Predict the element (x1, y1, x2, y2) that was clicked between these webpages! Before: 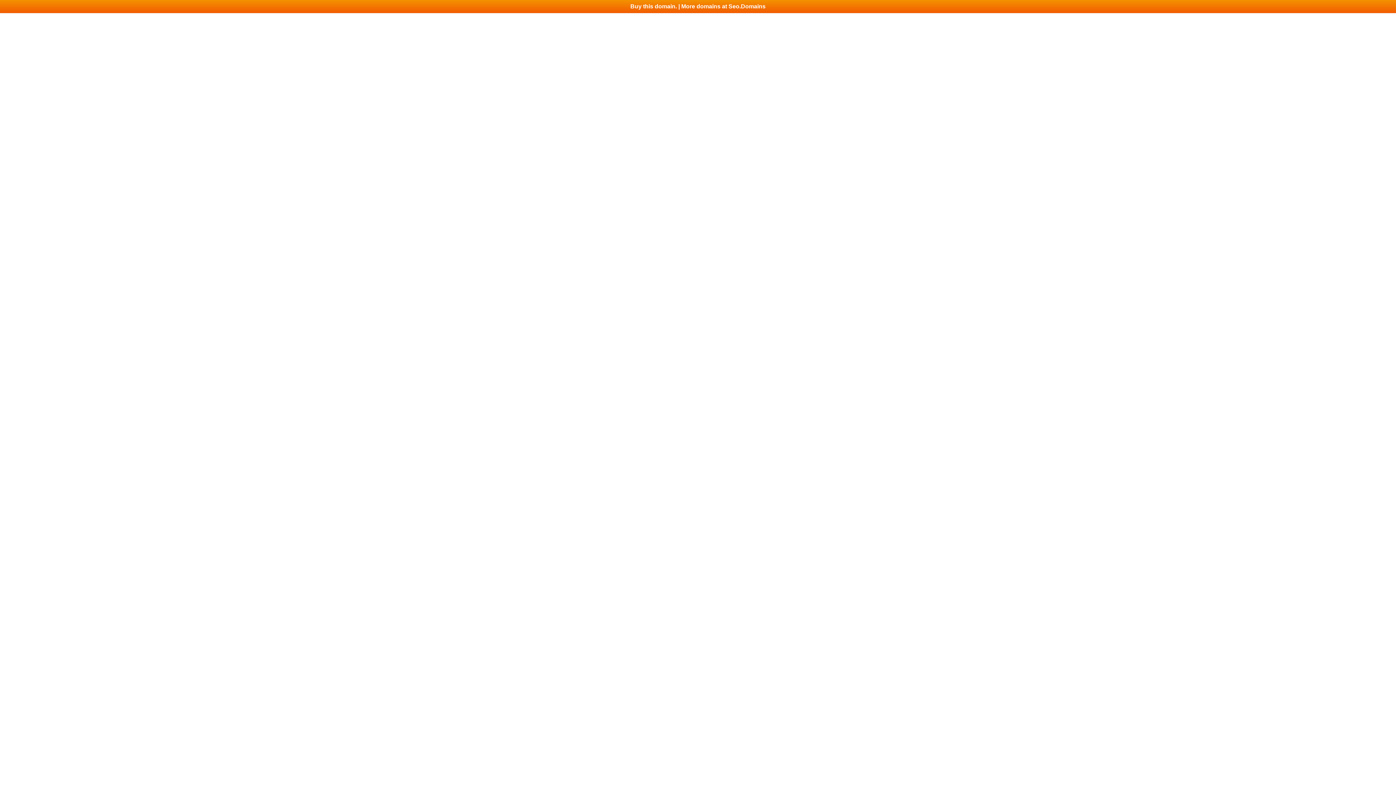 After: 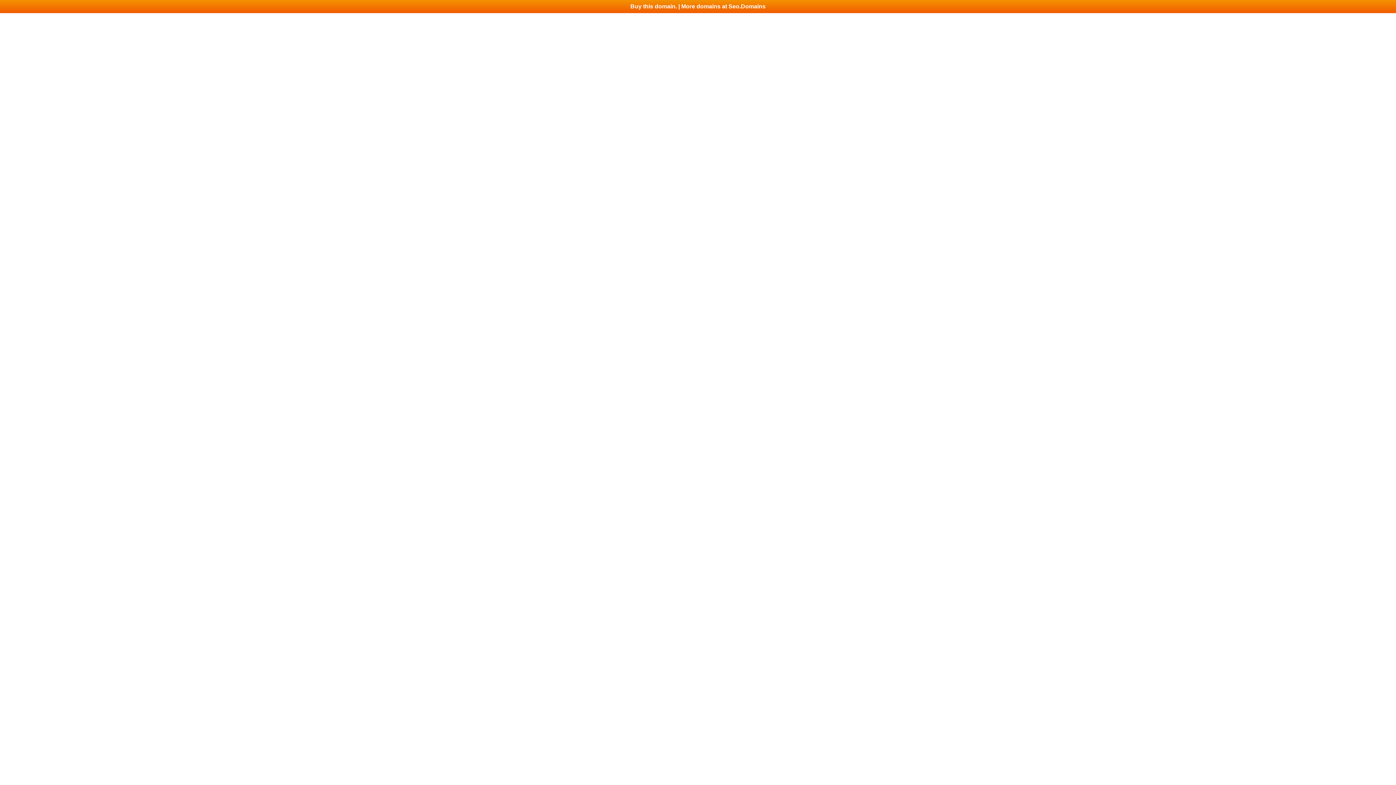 Action: bbox: (0, 0, 1396, 13) label: Buy this domain. | More domains at Seo.Domains